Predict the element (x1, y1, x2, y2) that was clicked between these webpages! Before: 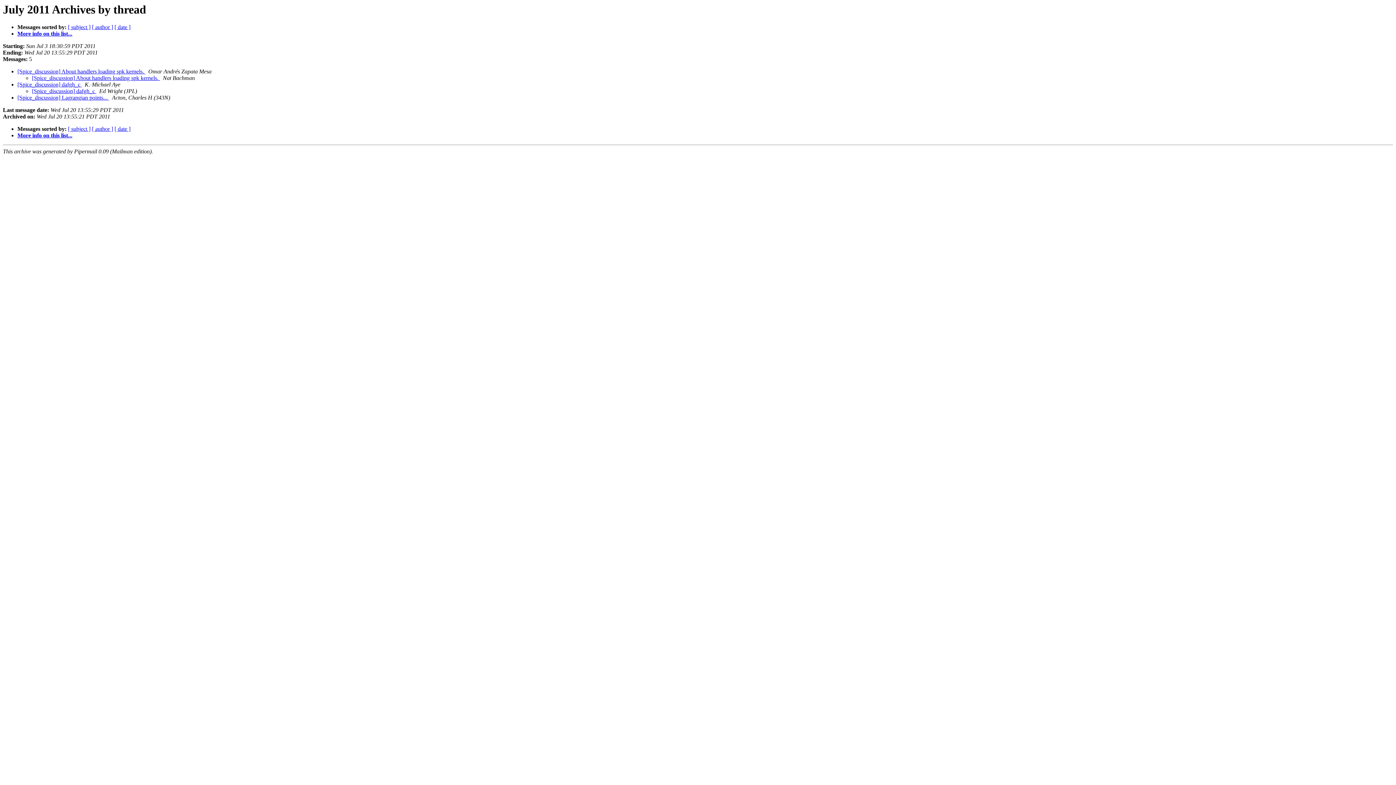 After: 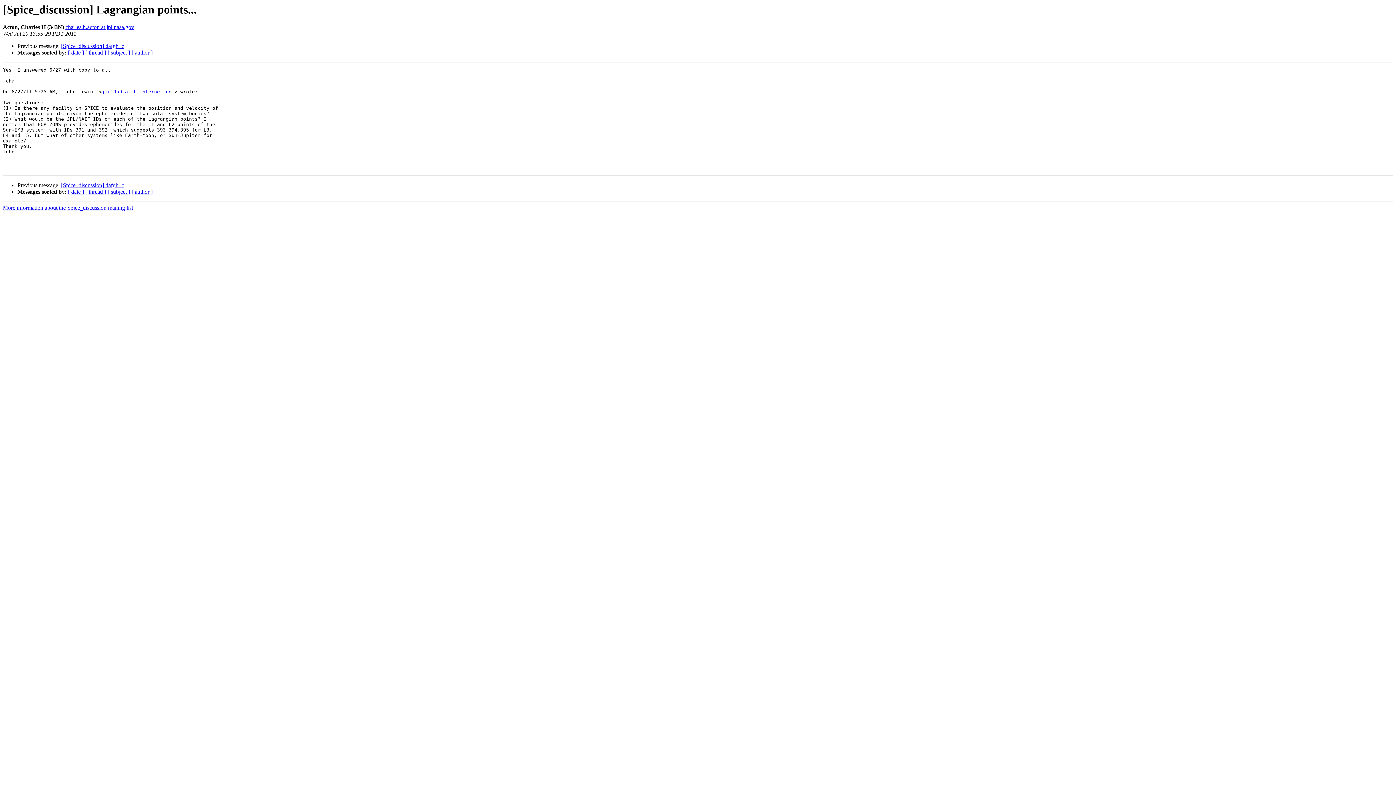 Action: label: [Spice_discussion] Lagrangian points...  bbox: (17, 94, 109, 100)